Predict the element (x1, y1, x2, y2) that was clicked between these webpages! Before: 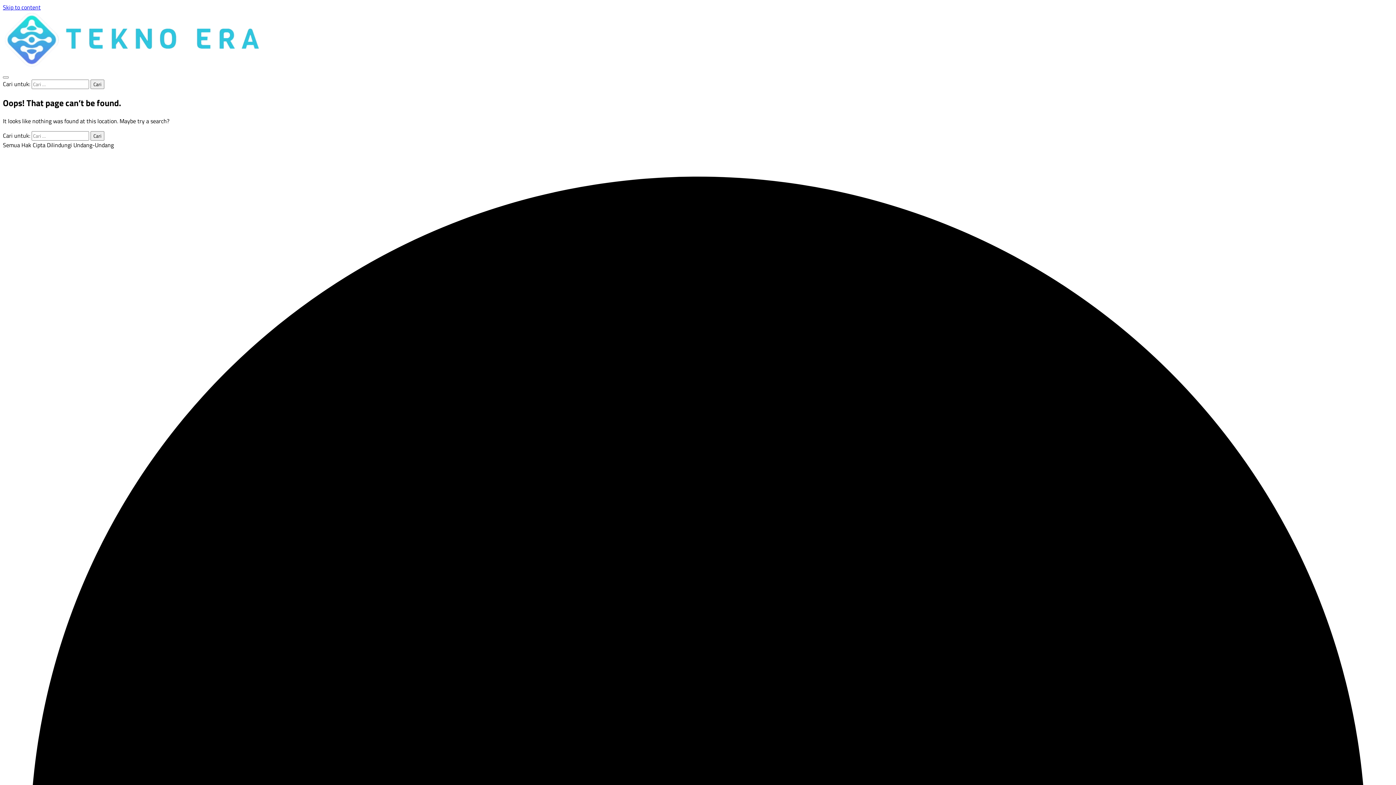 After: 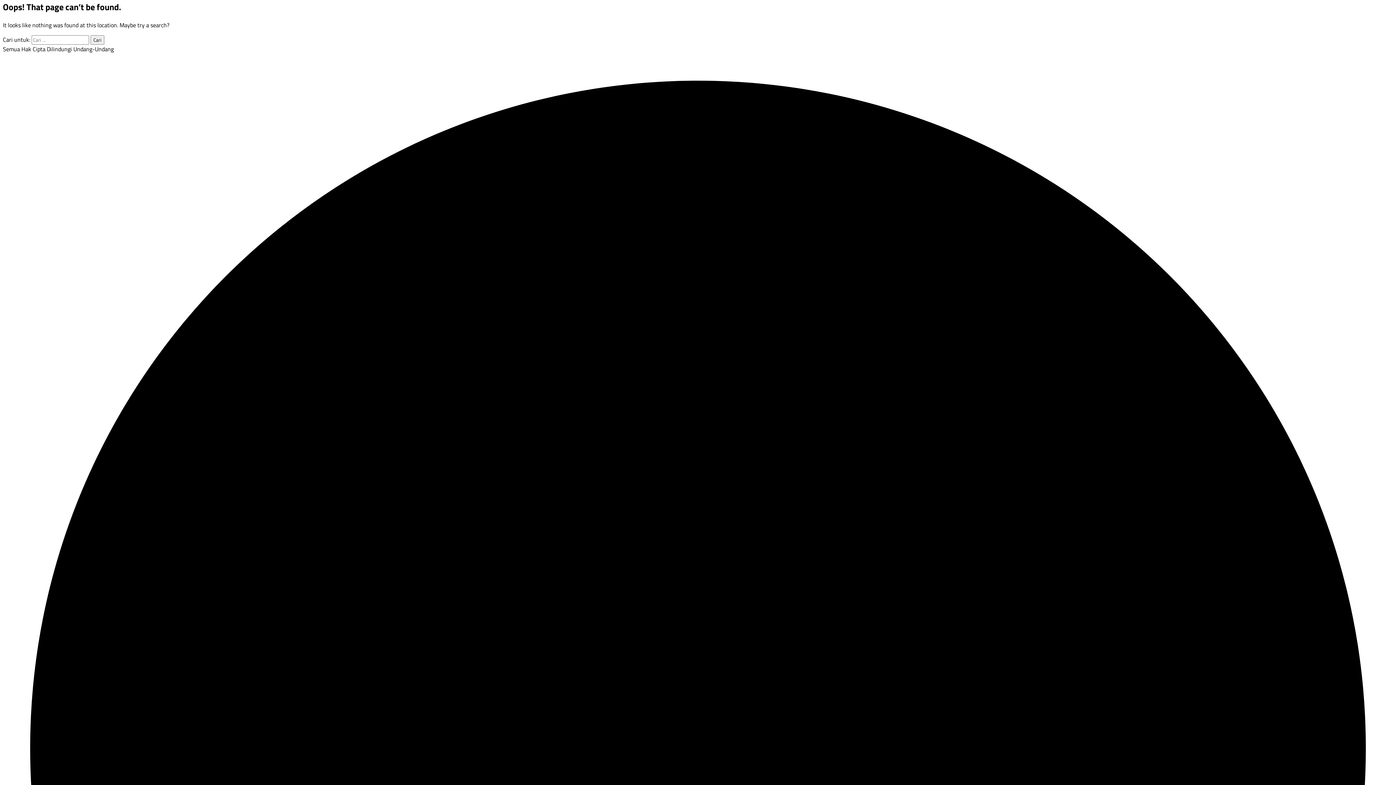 Action: label: Skip to content bbox: (2, 2, 40, 11)